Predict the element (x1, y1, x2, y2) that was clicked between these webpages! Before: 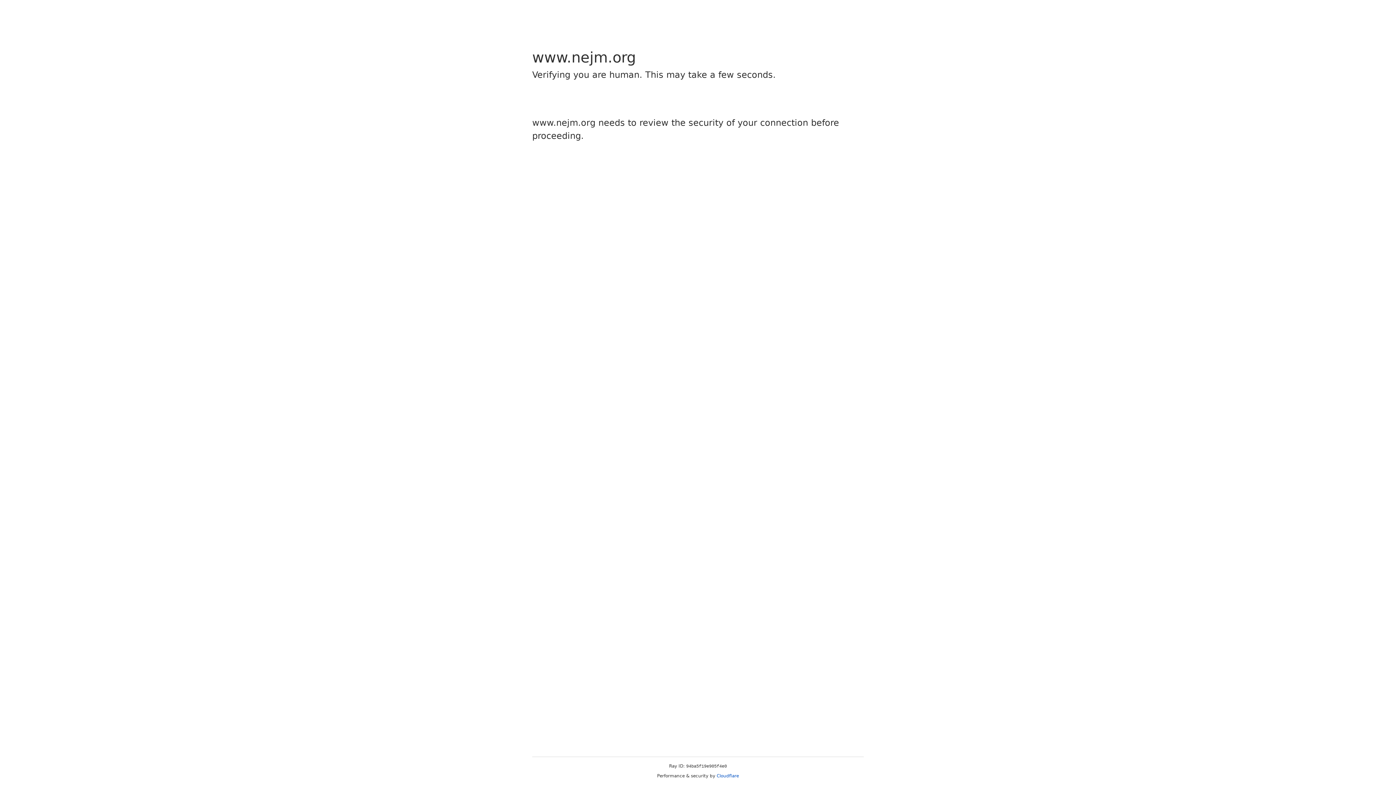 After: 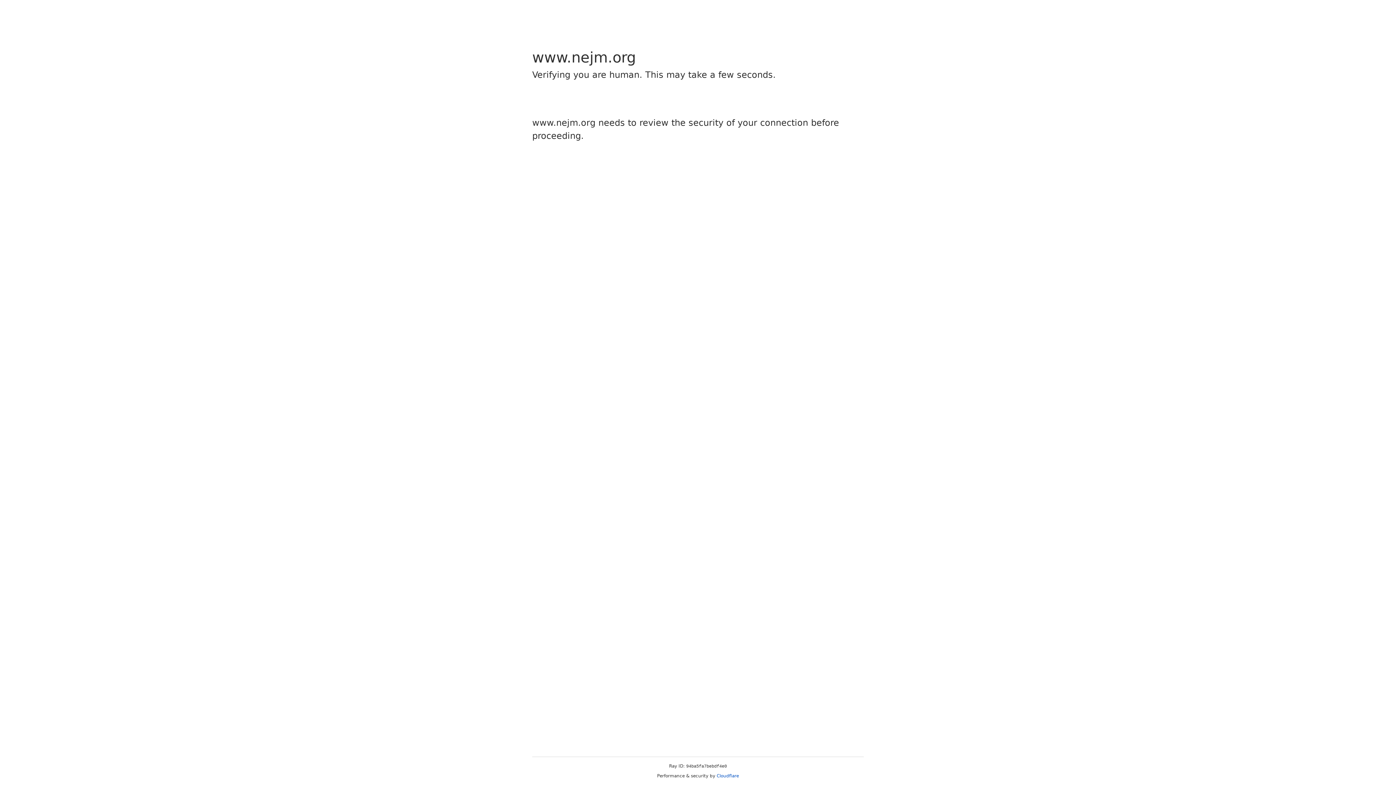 Action: bbox: (716, 773, 739, 778) label: Cloudflare